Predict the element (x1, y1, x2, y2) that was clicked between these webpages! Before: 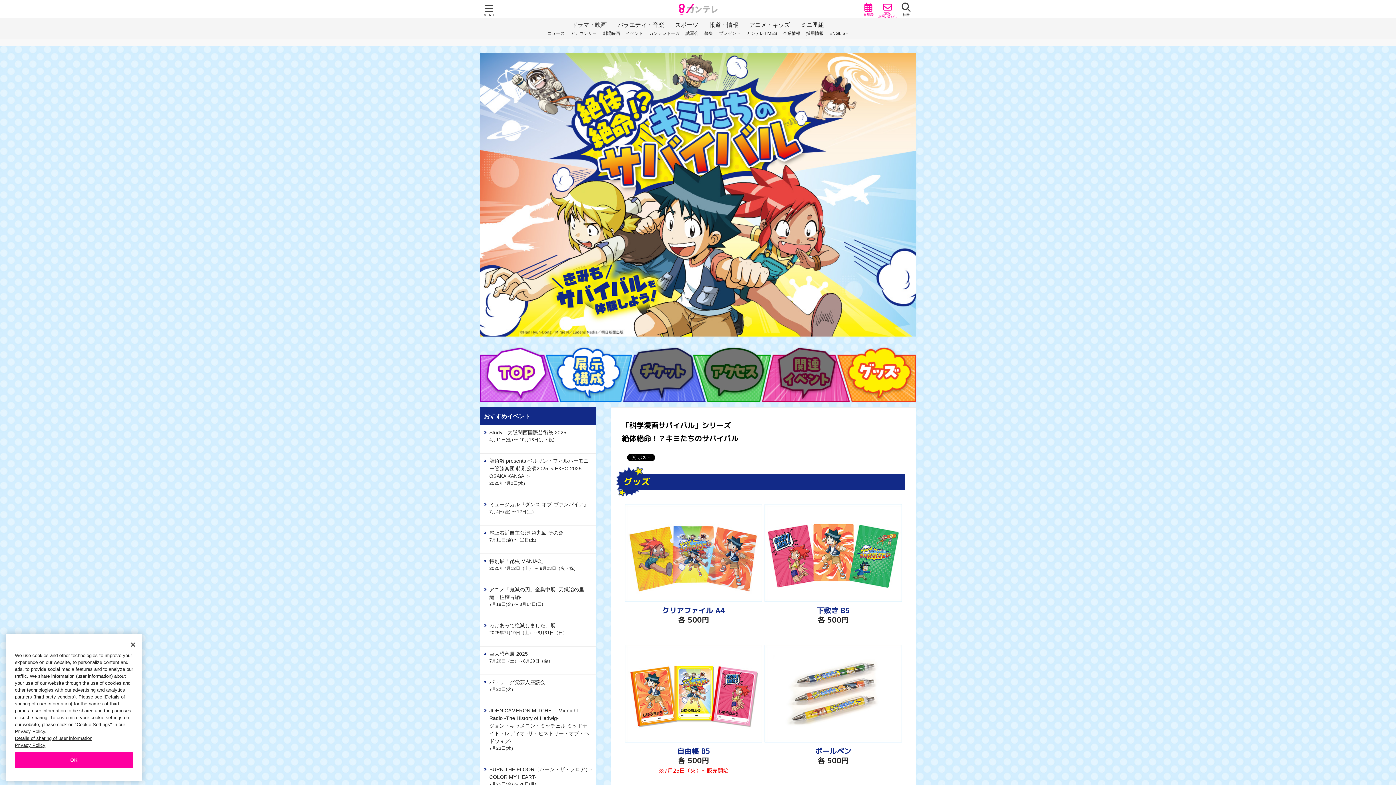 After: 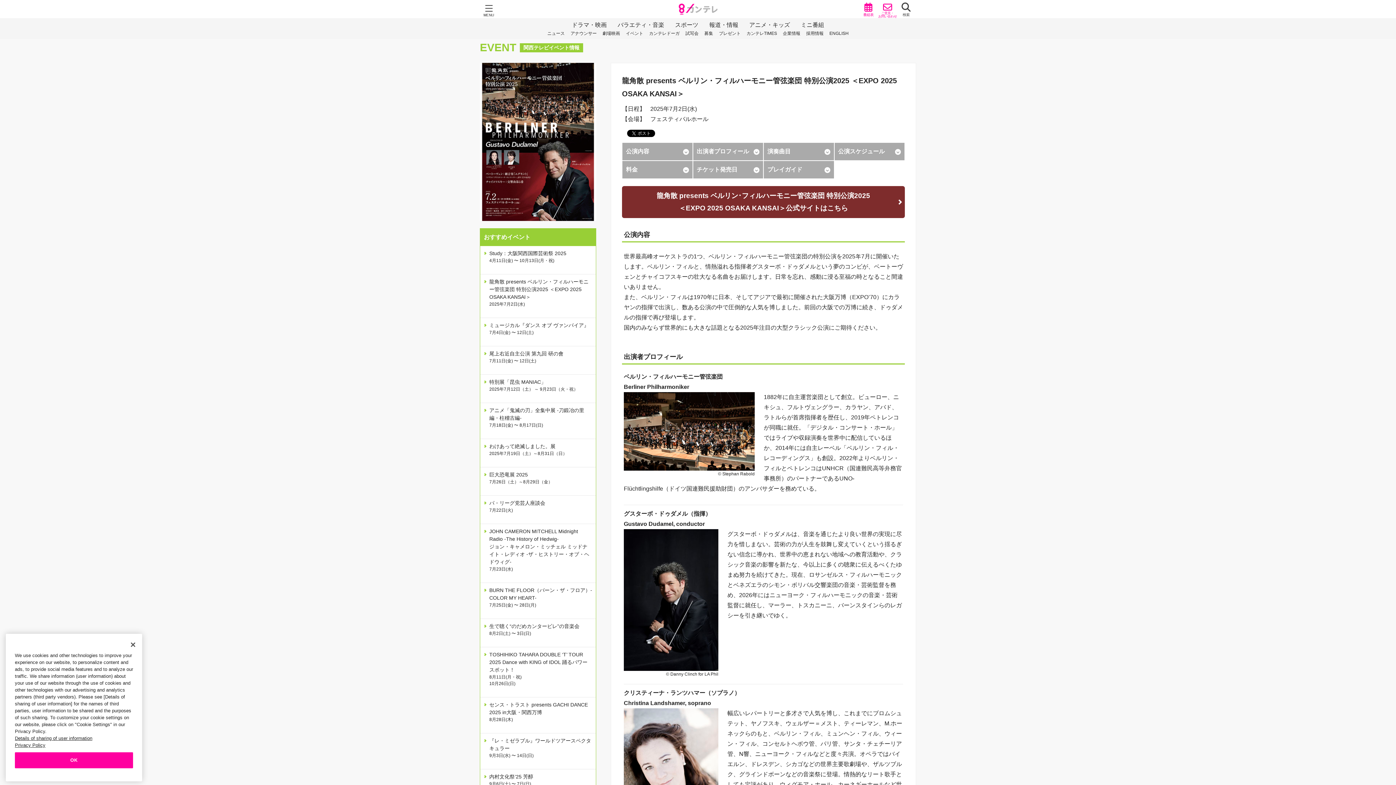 Action: bbox: (480, 453, 596, 497) label: 龍角散 presents ベルリン・フィルハーモニー管弦楽団 特別公演2025 ＜EXPO 2025 OSAKA KANSAI＞

2025年7月2日(水)

